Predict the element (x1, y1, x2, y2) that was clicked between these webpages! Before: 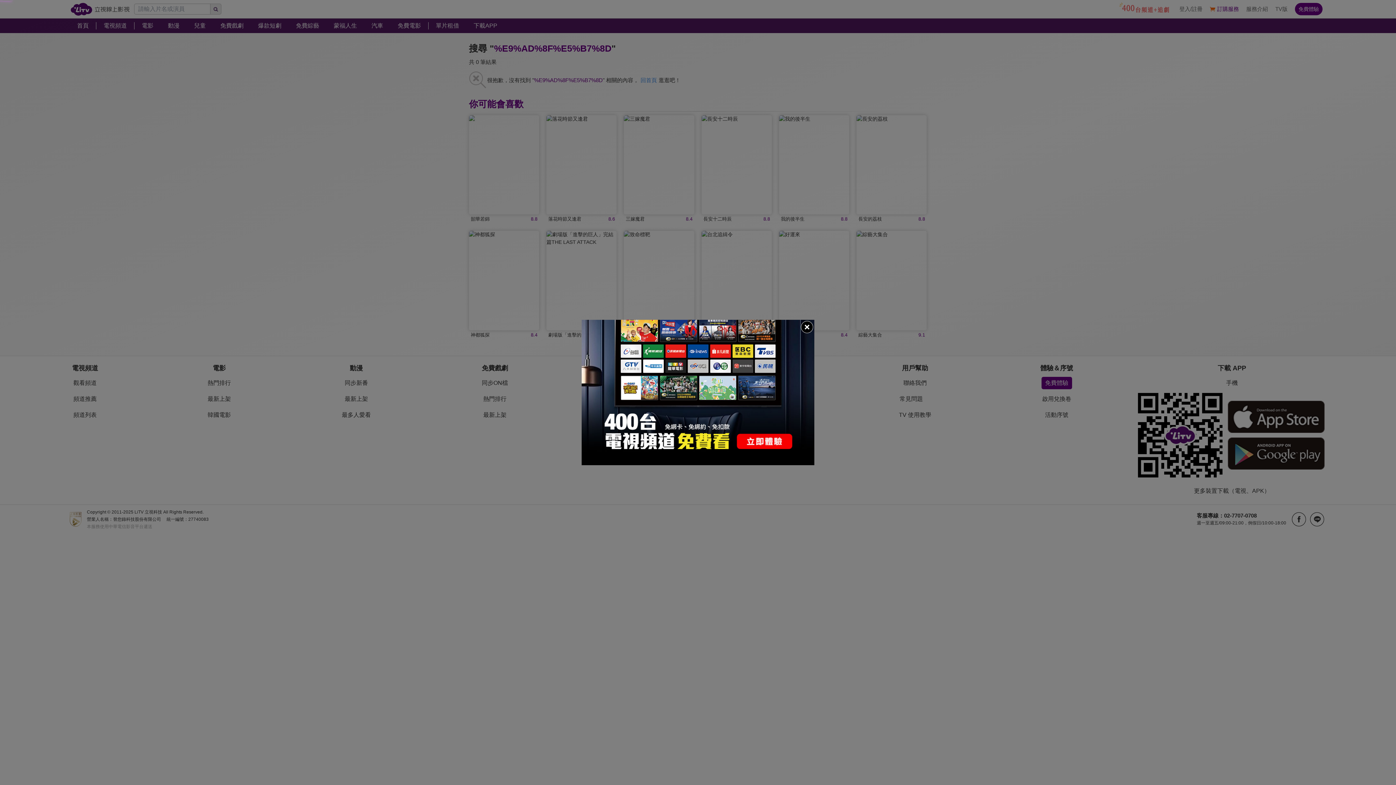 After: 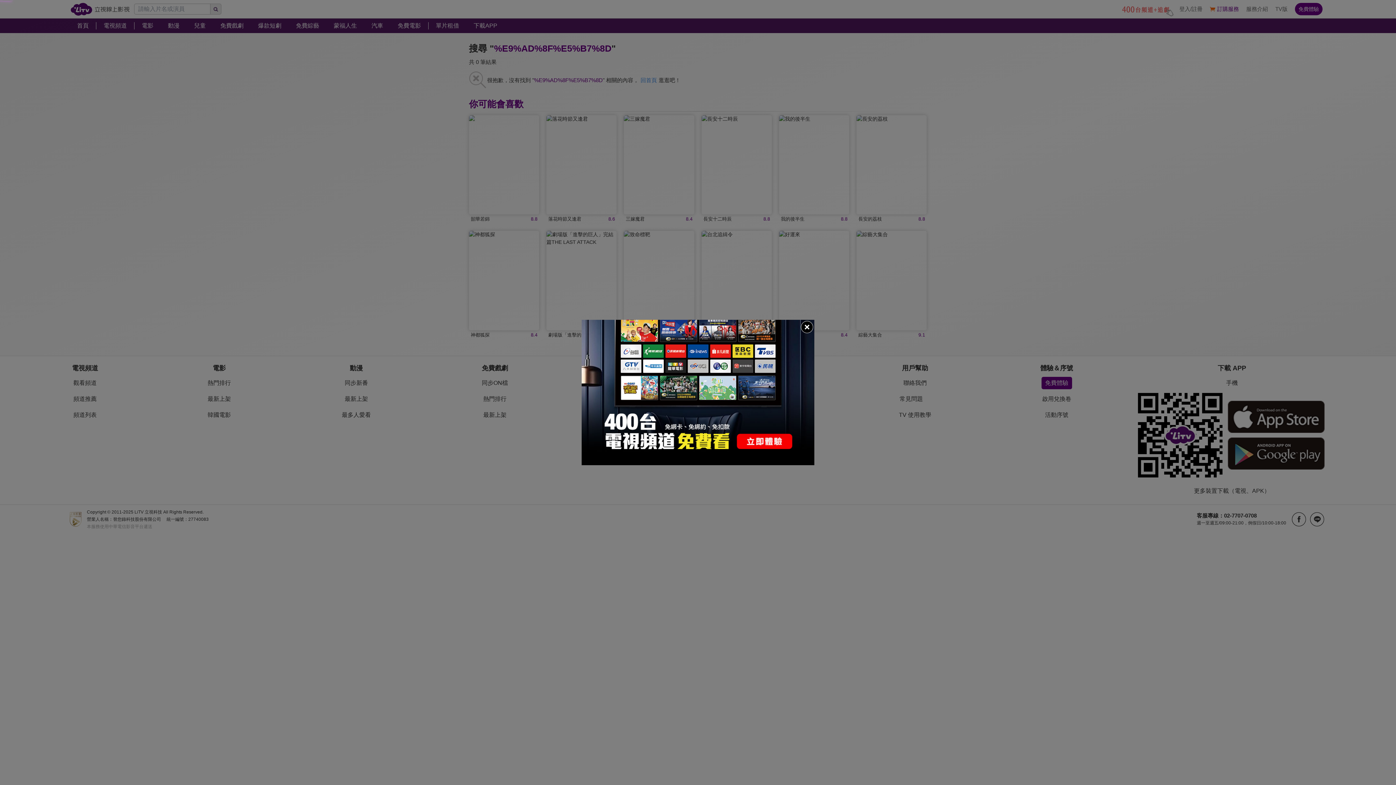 Action: bbox: (581, 320, 814, 465)